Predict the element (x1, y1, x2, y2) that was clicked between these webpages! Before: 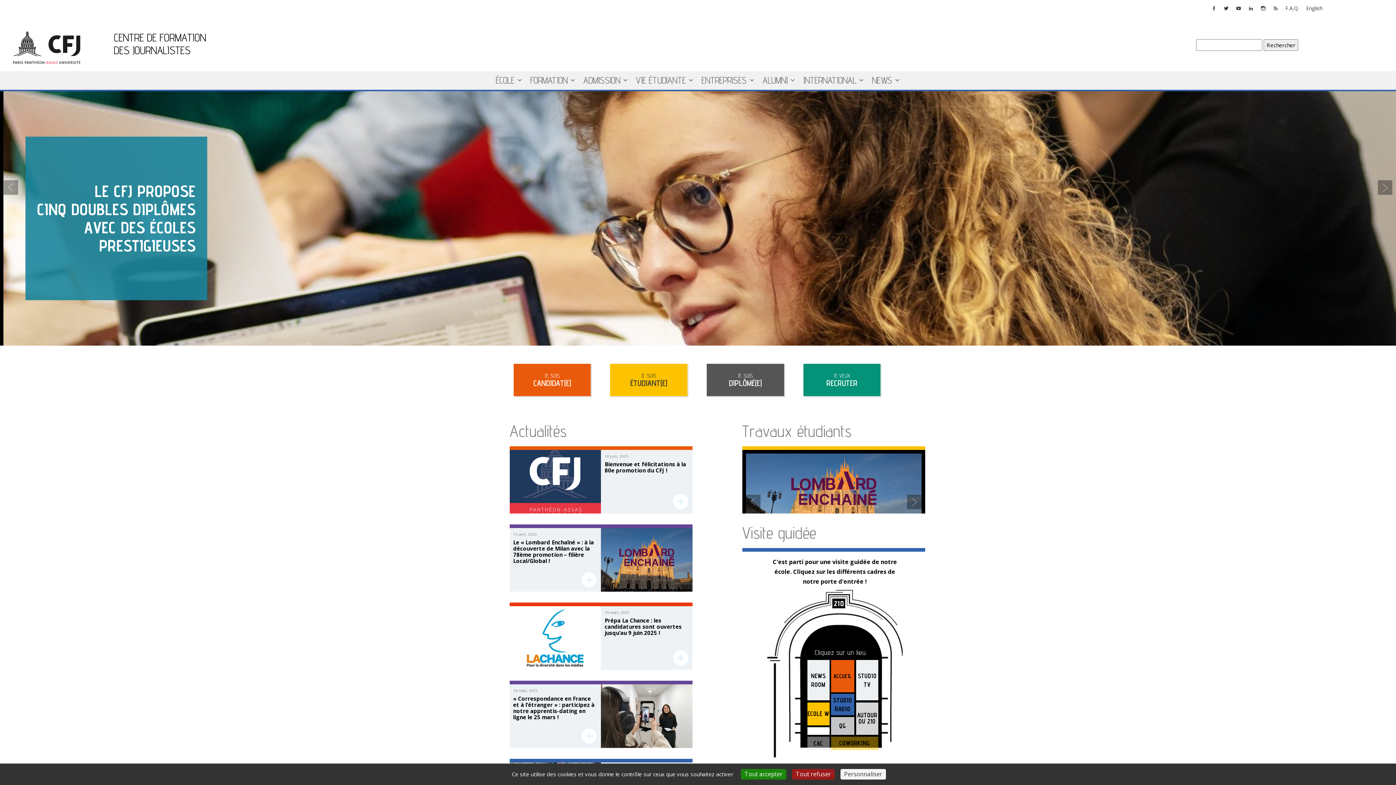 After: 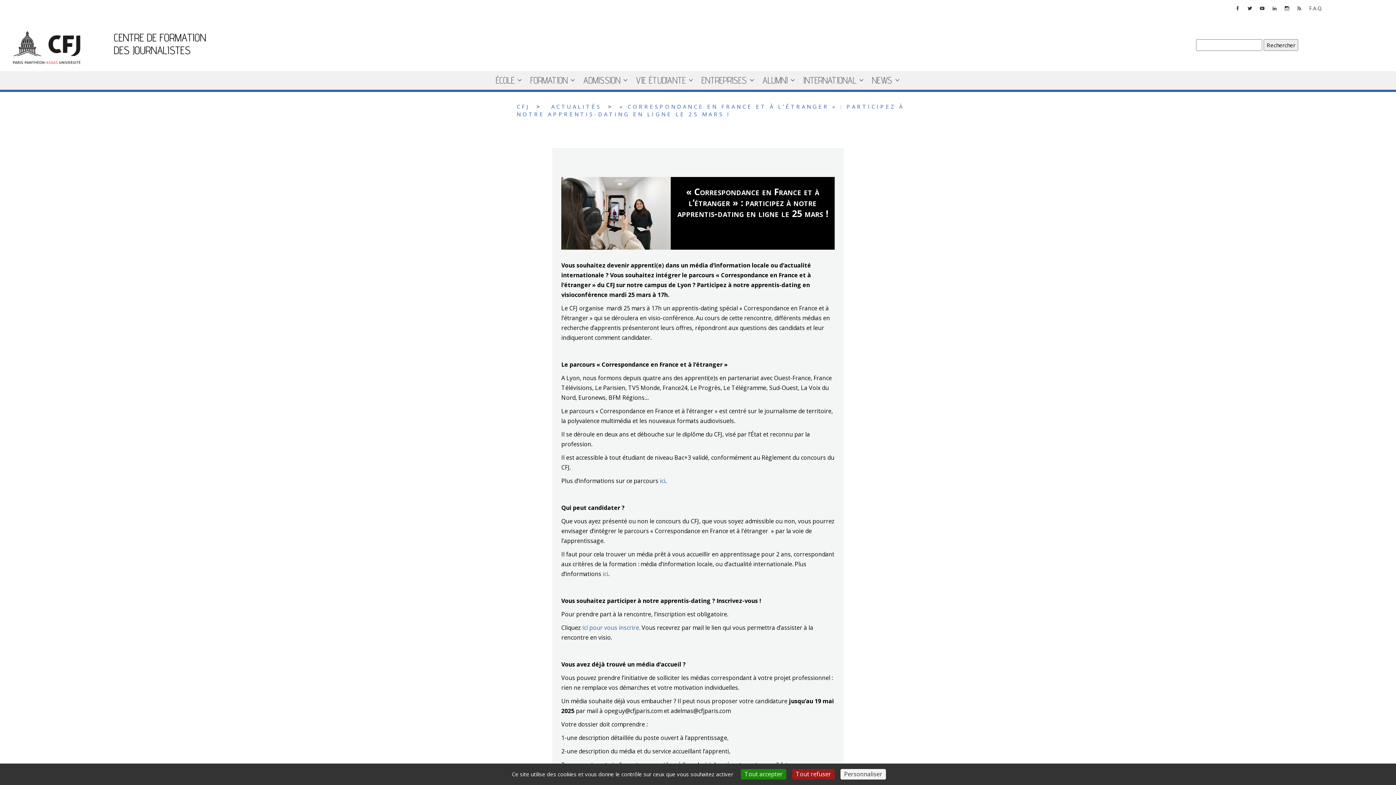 Action: bbox: (509, 681, 692, 748) label: 18 mars, 2025
« Correspondance en France et à l’étranger » : participez à notre apprentis-dating en ligne le 25 mars !
 